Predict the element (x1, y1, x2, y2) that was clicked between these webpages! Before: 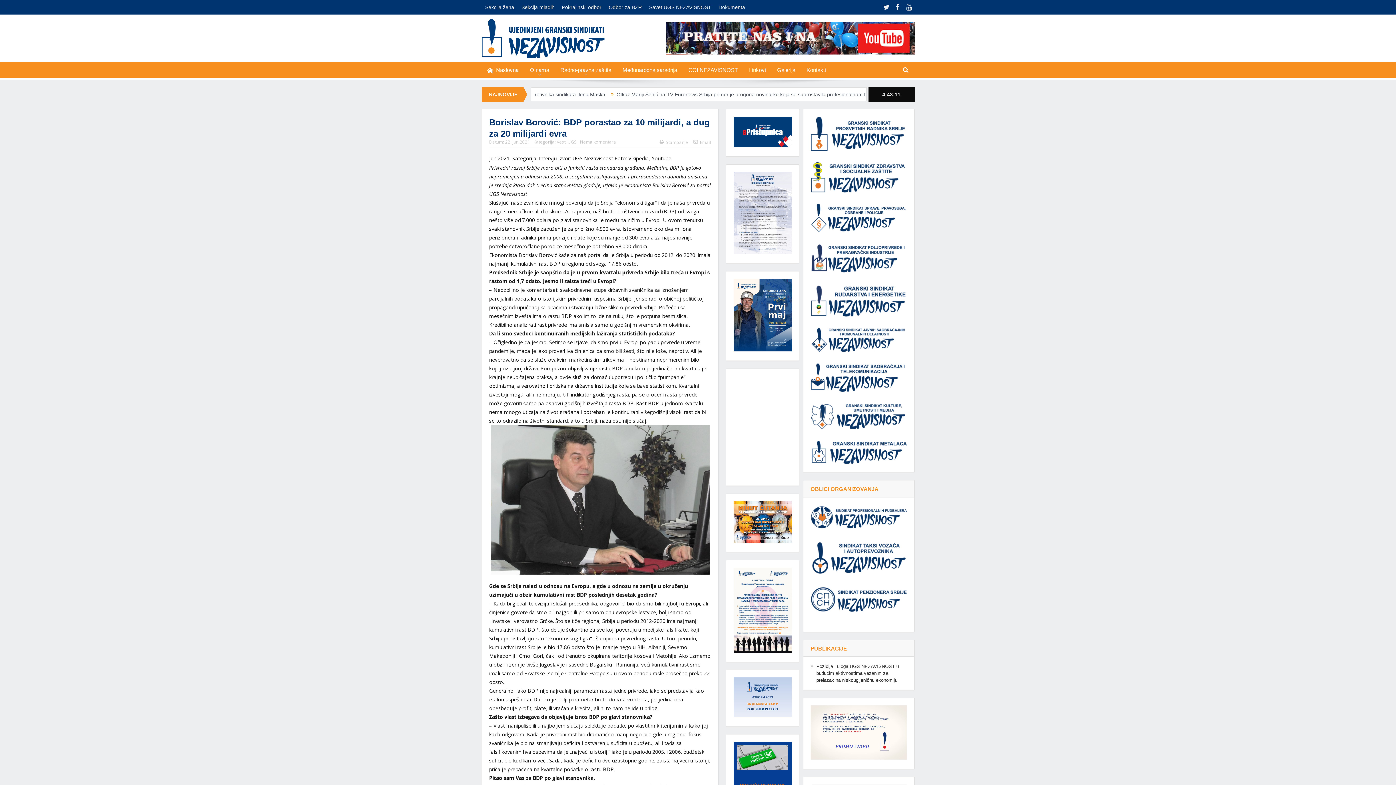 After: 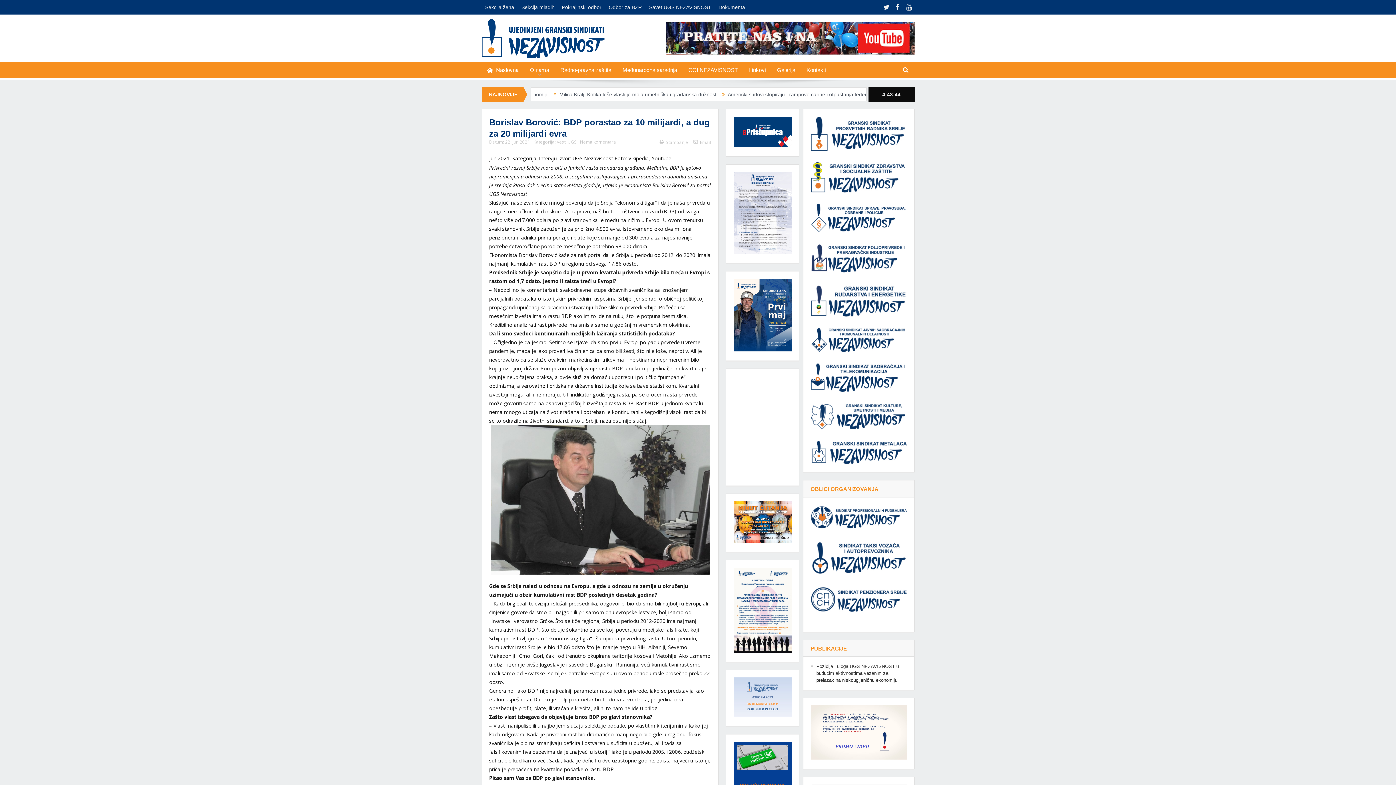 Action: bbox: (733, 677, 791, 717)